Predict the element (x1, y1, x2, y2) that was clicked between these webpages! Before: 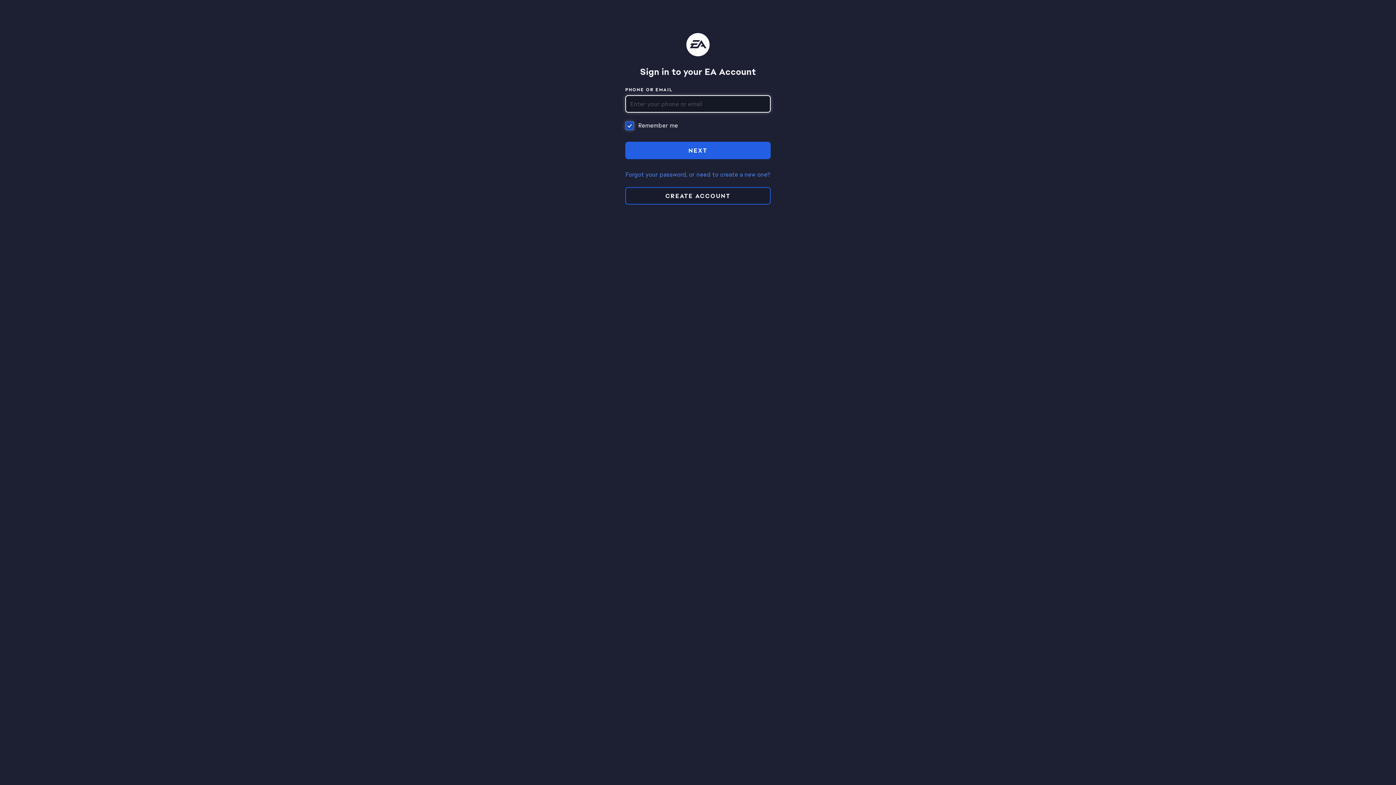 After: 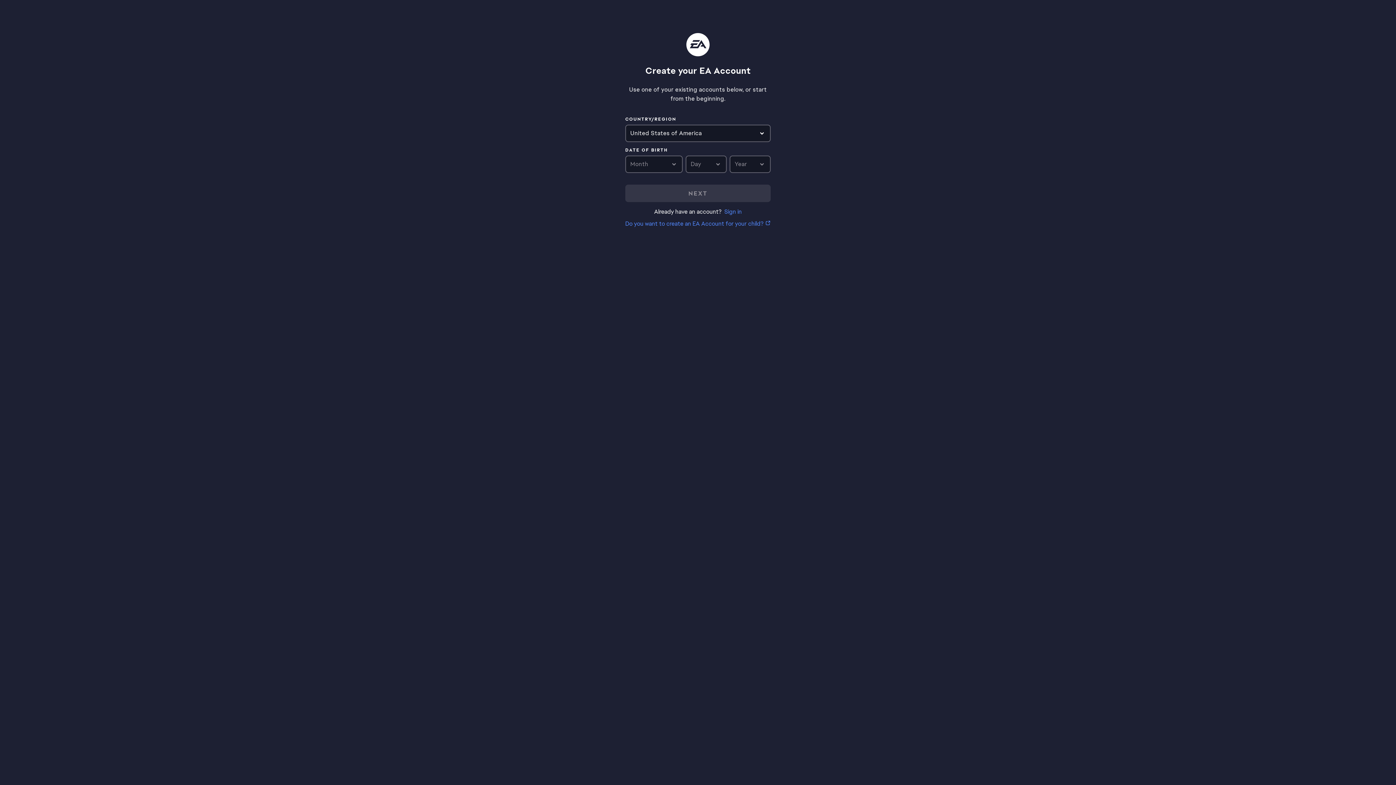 Action: bbox: (625, 187, 770, 204) label: CREATE ACCOUNT